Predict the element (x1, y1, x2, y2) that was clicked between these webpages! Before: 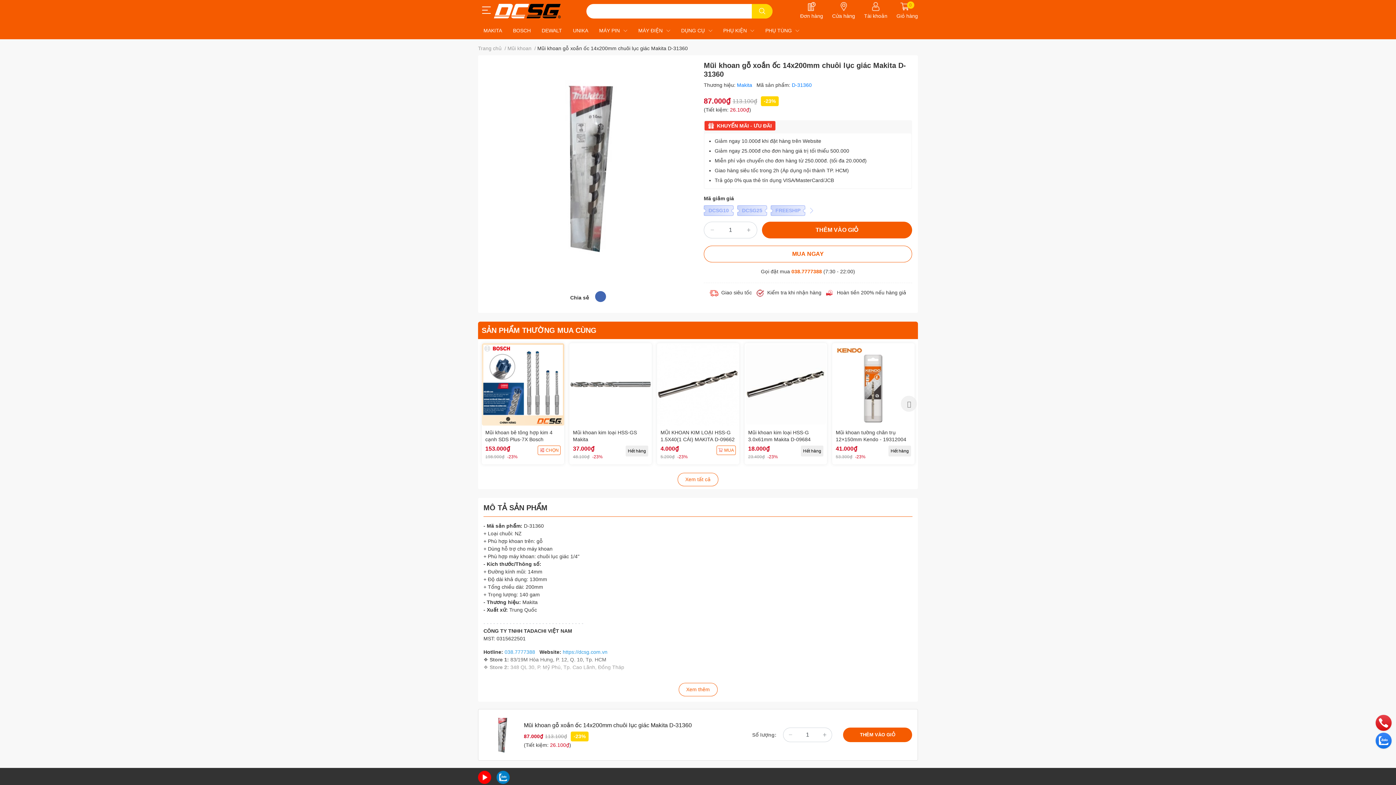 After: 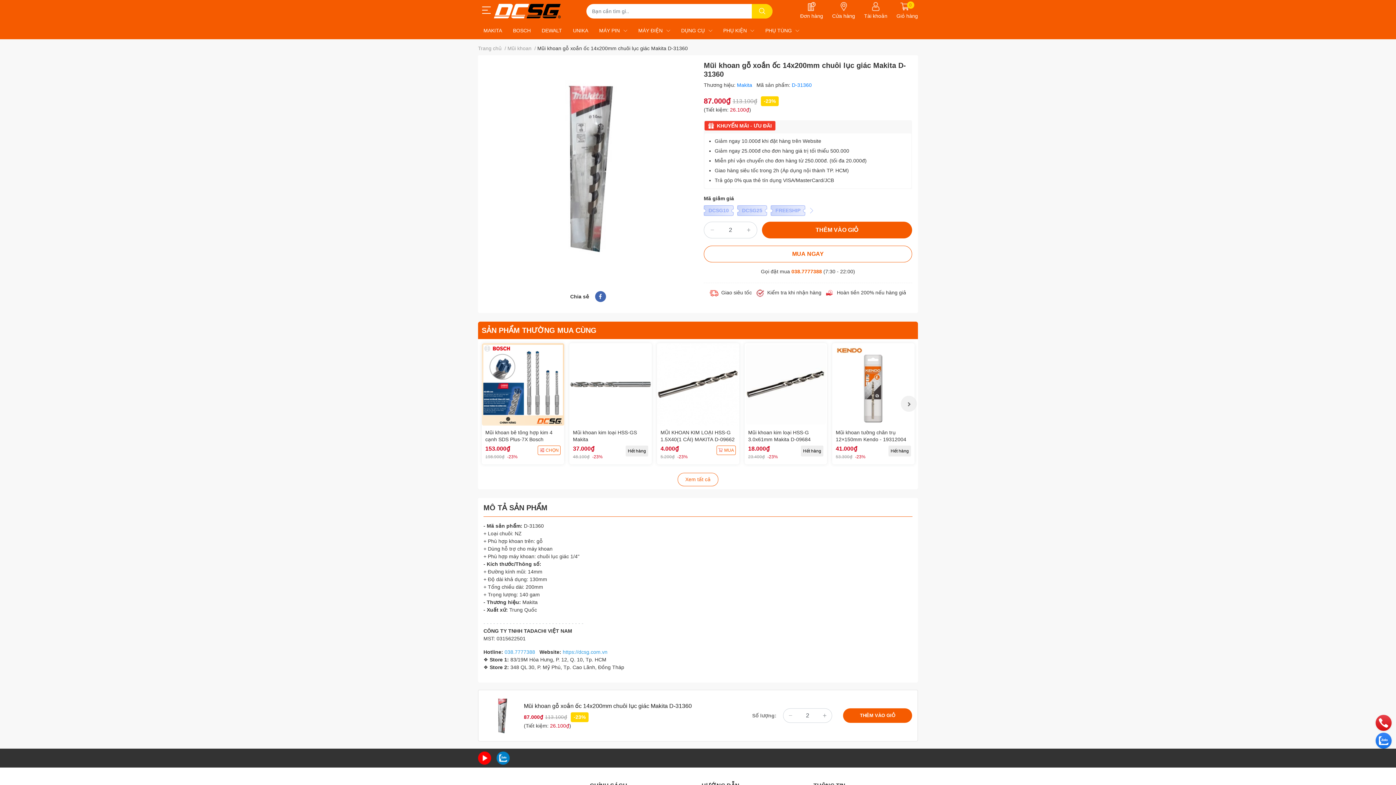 Action: bbox: (817, 728, 832, 742)